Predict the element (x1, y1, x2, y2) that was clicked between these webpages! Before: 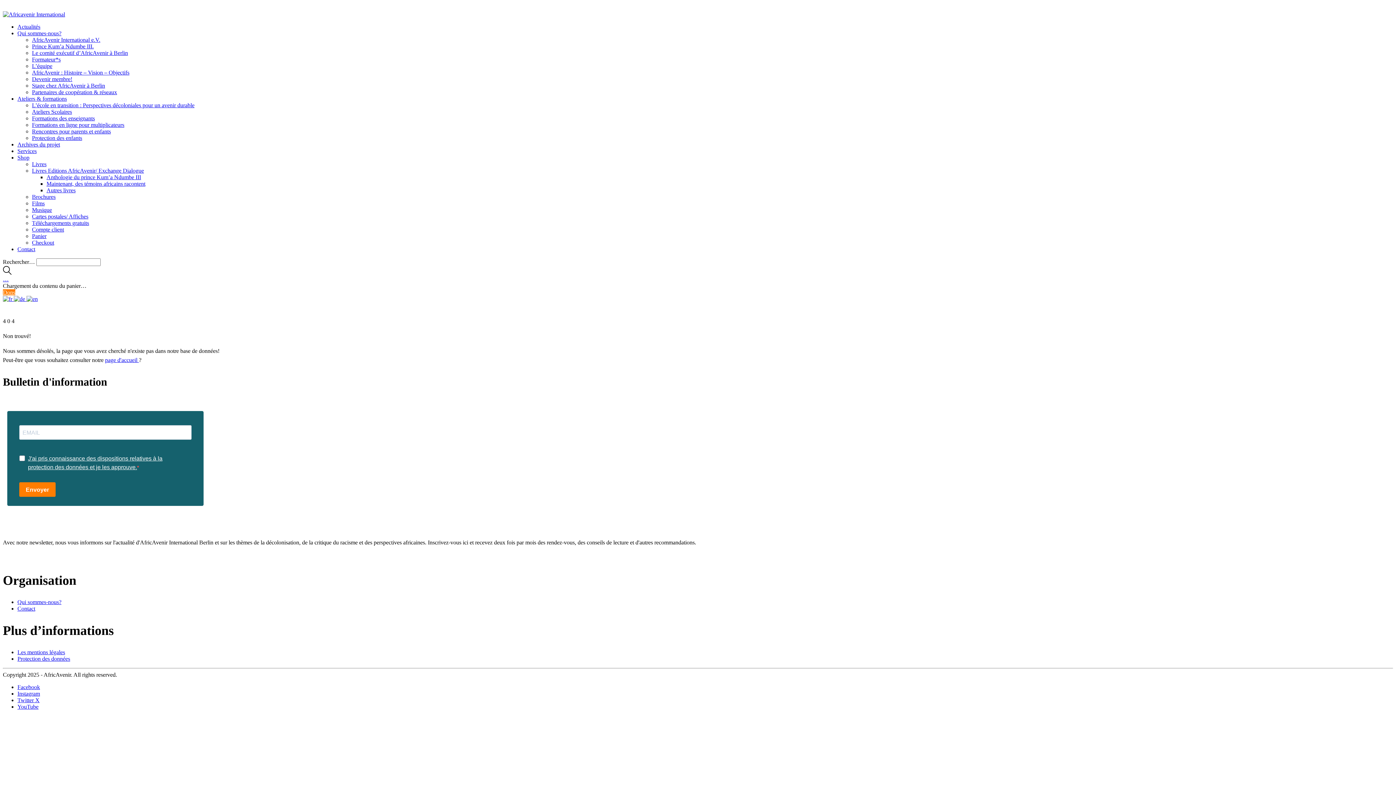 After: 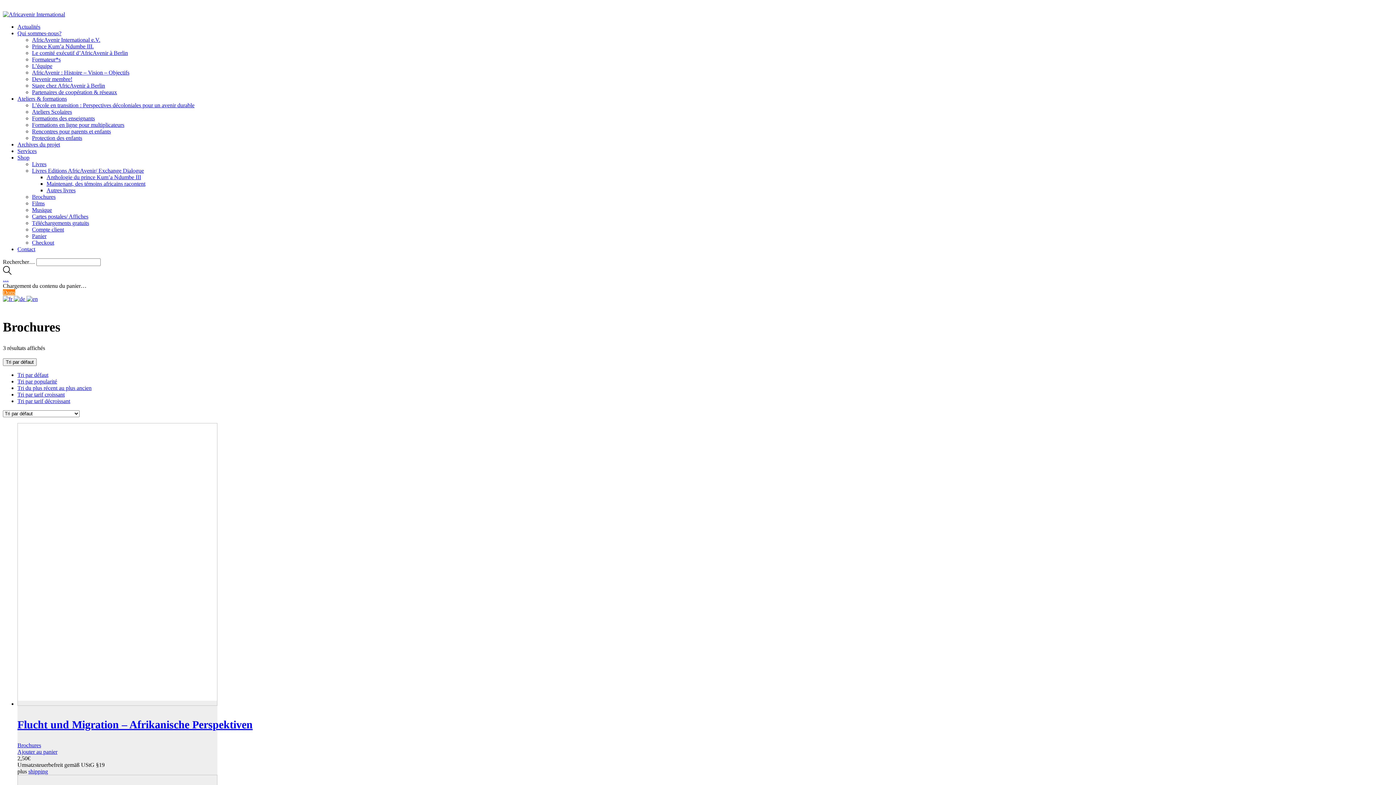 Action: label: Brochures bbox: (32, 193, 55, 200)